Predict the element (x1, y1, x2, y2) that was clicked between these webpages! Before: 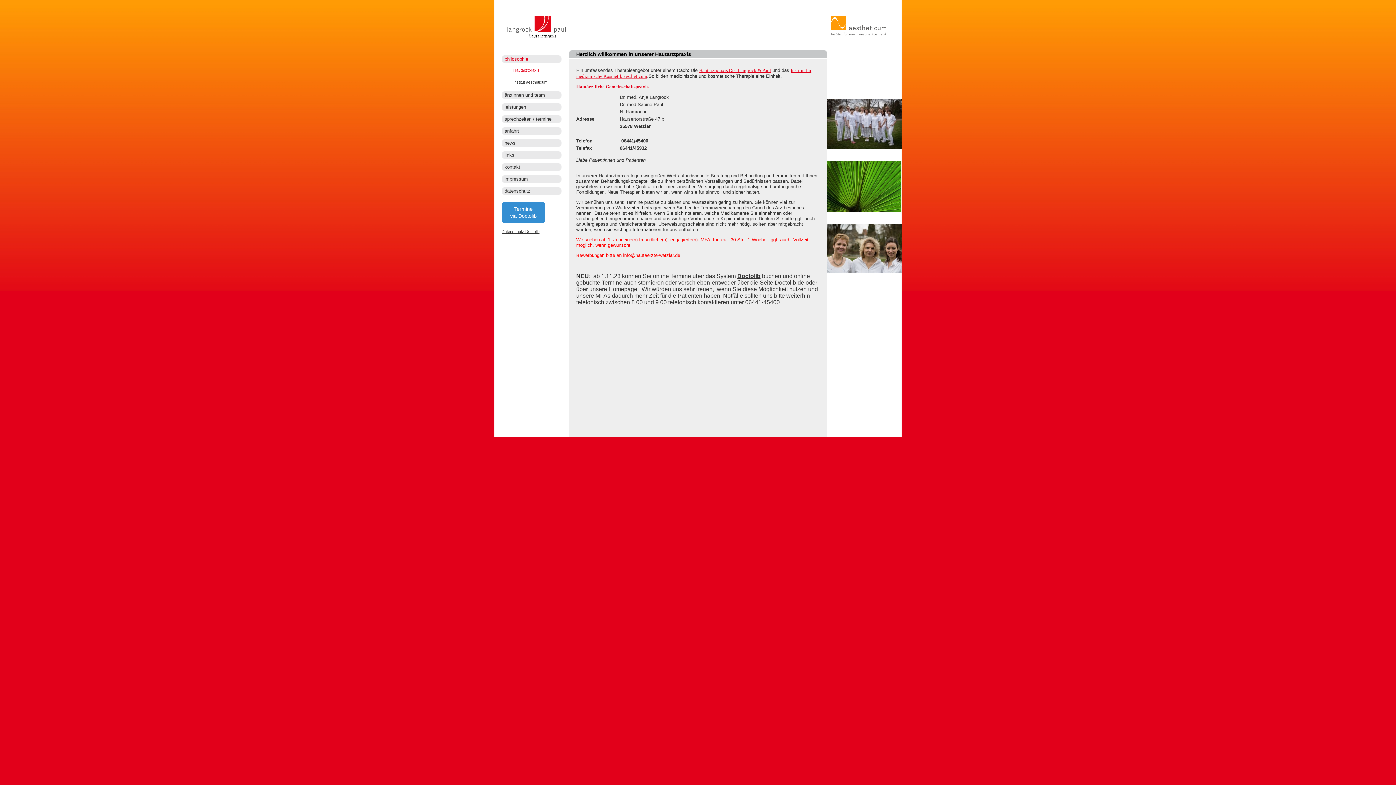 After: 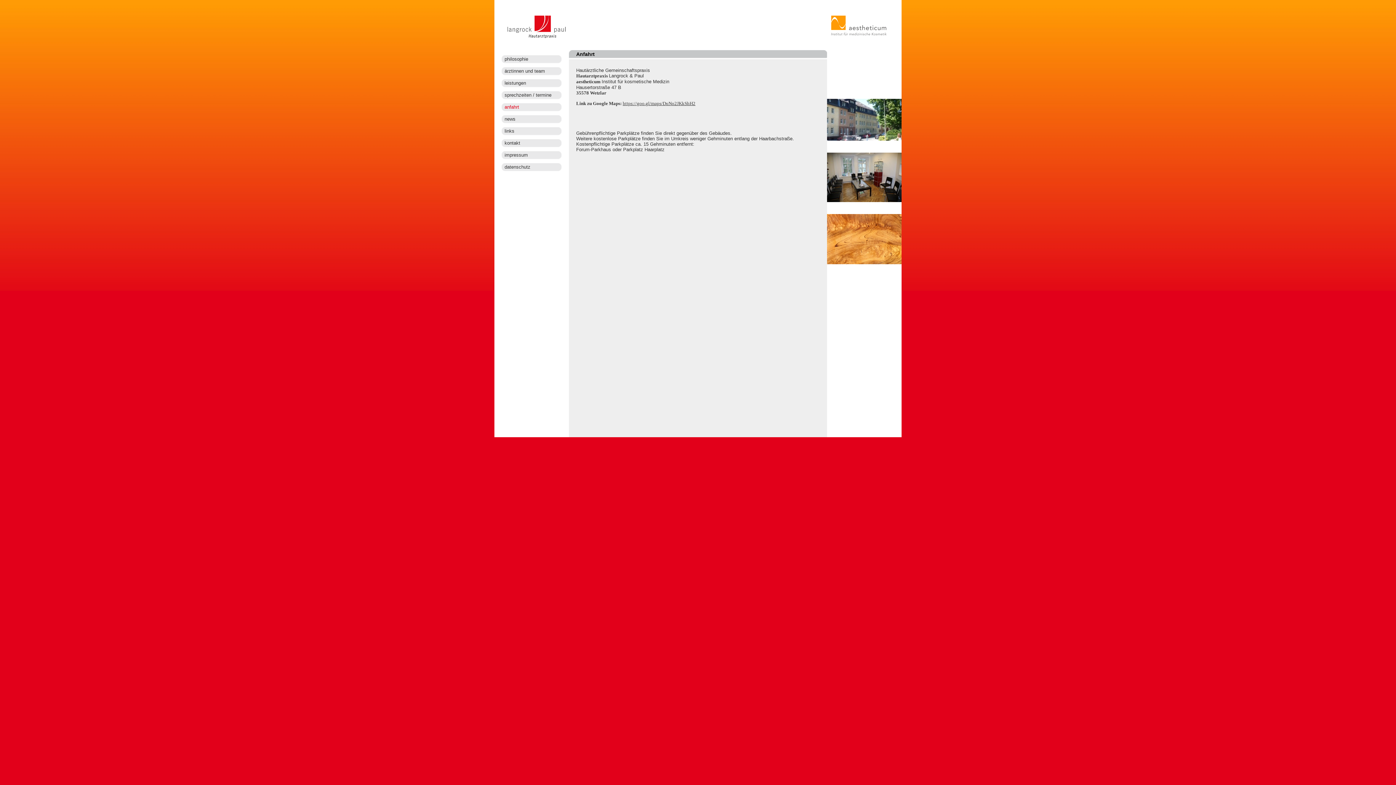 Action: label: anfahrt bbox: (503, 127, 564, 136)